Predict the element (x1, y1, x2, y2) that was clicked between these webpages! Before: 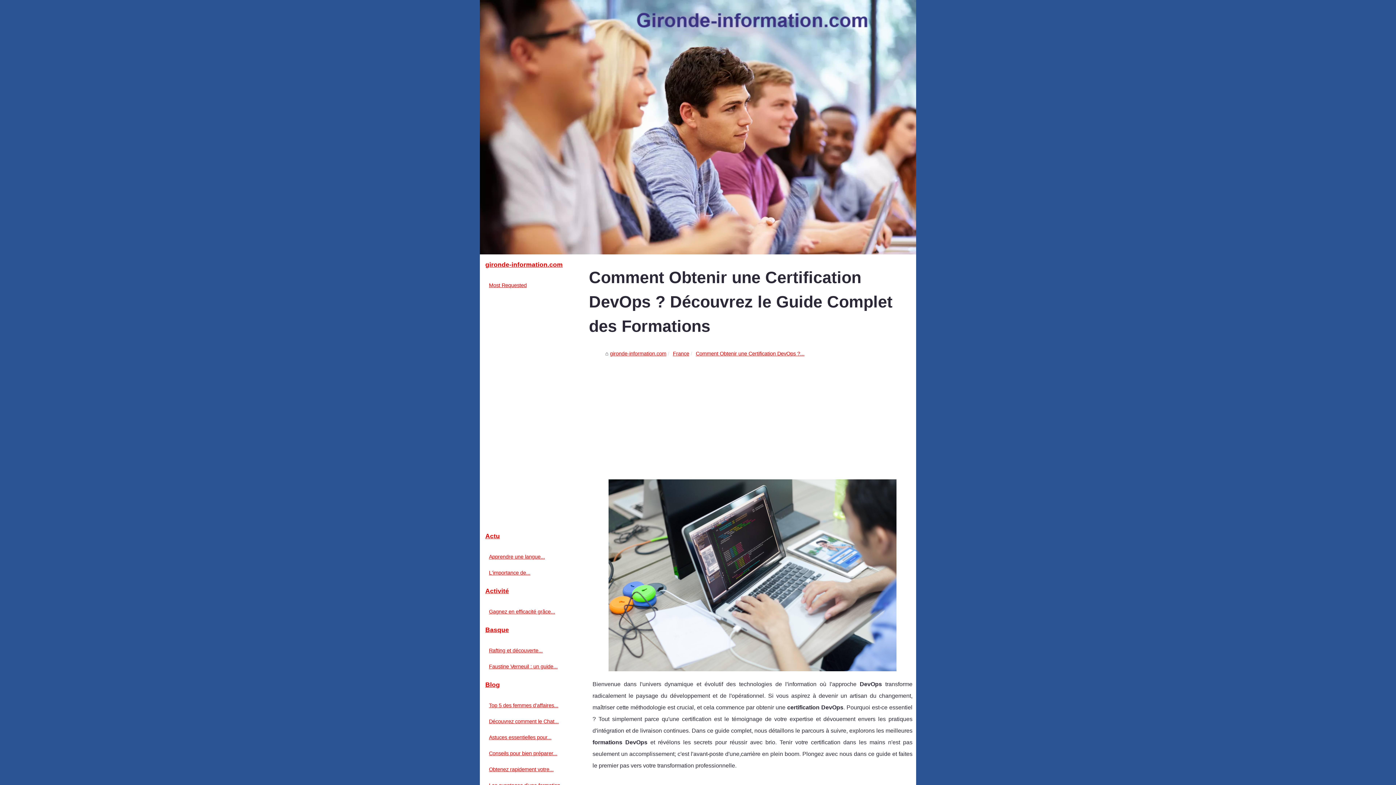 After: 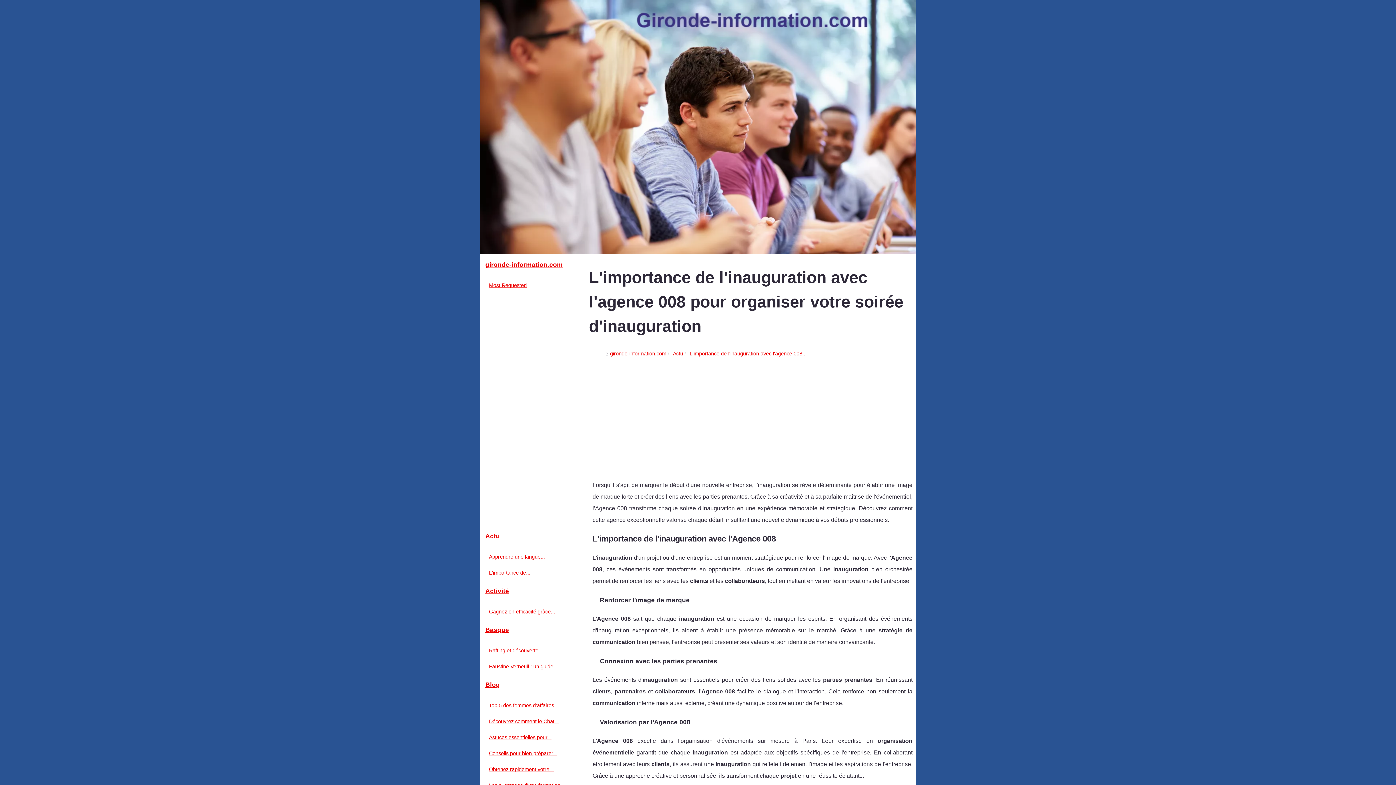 Action: bbox: (487, 568, 574, 577) label: L'importance de...